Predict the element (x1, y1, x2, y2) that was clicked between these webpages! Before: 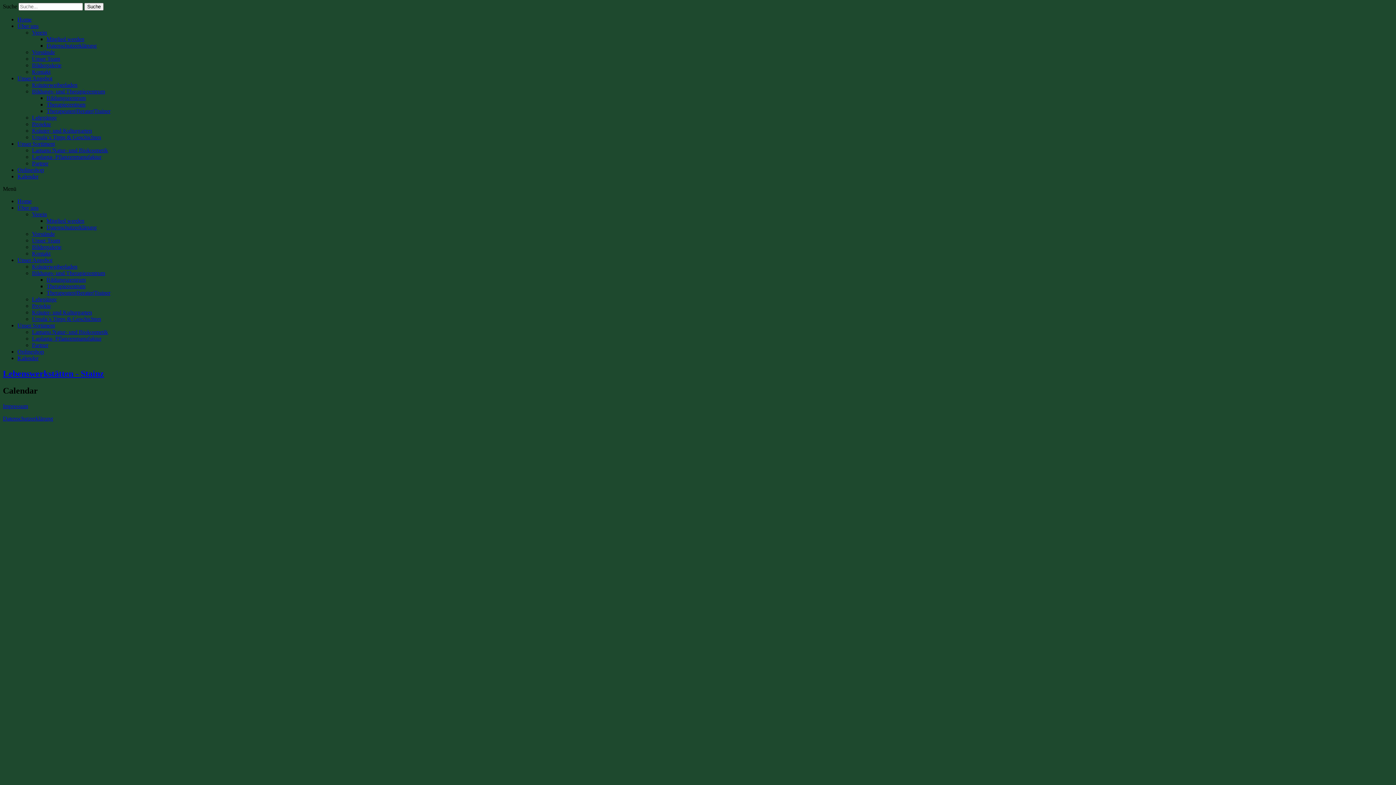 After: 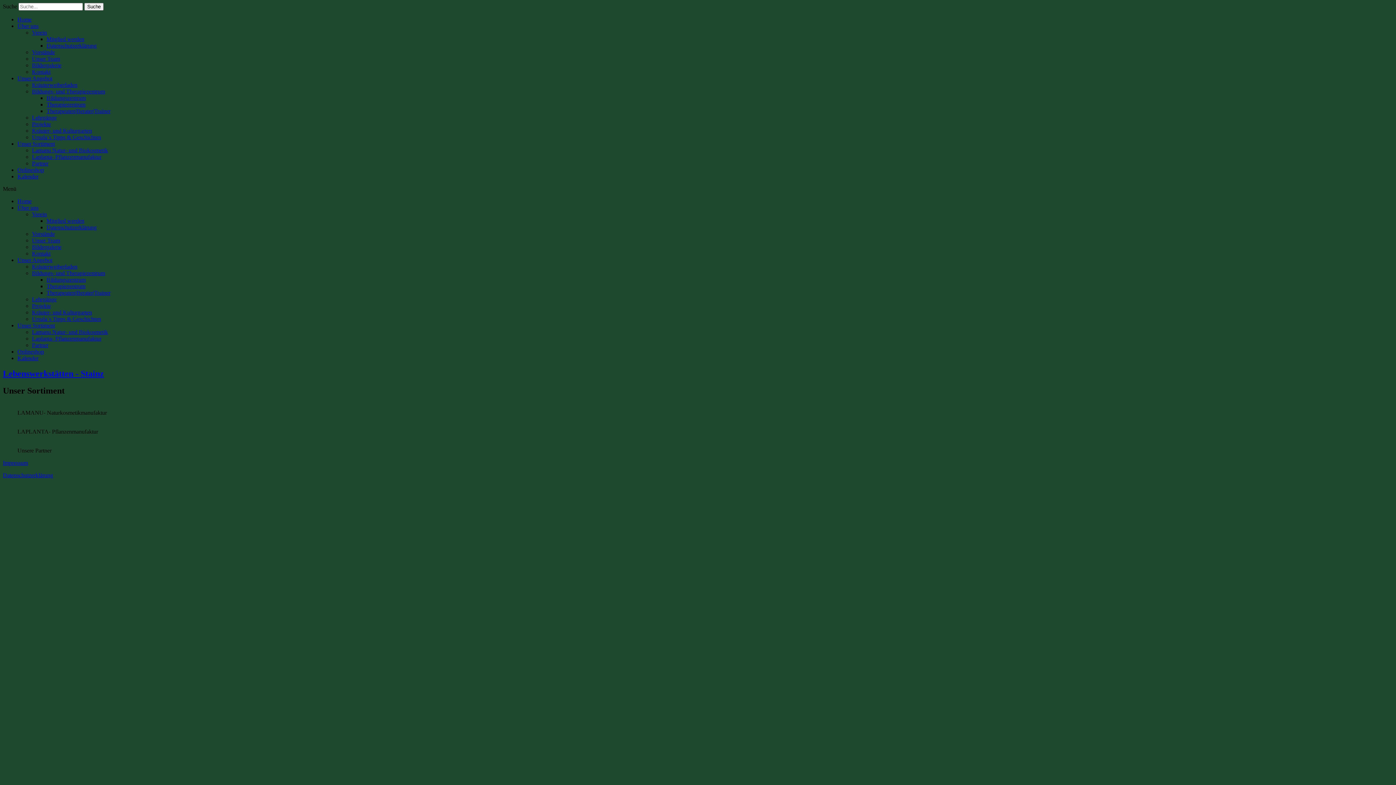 Action: label: Unser Sortiment bbox: (17, 322, 54, 328)